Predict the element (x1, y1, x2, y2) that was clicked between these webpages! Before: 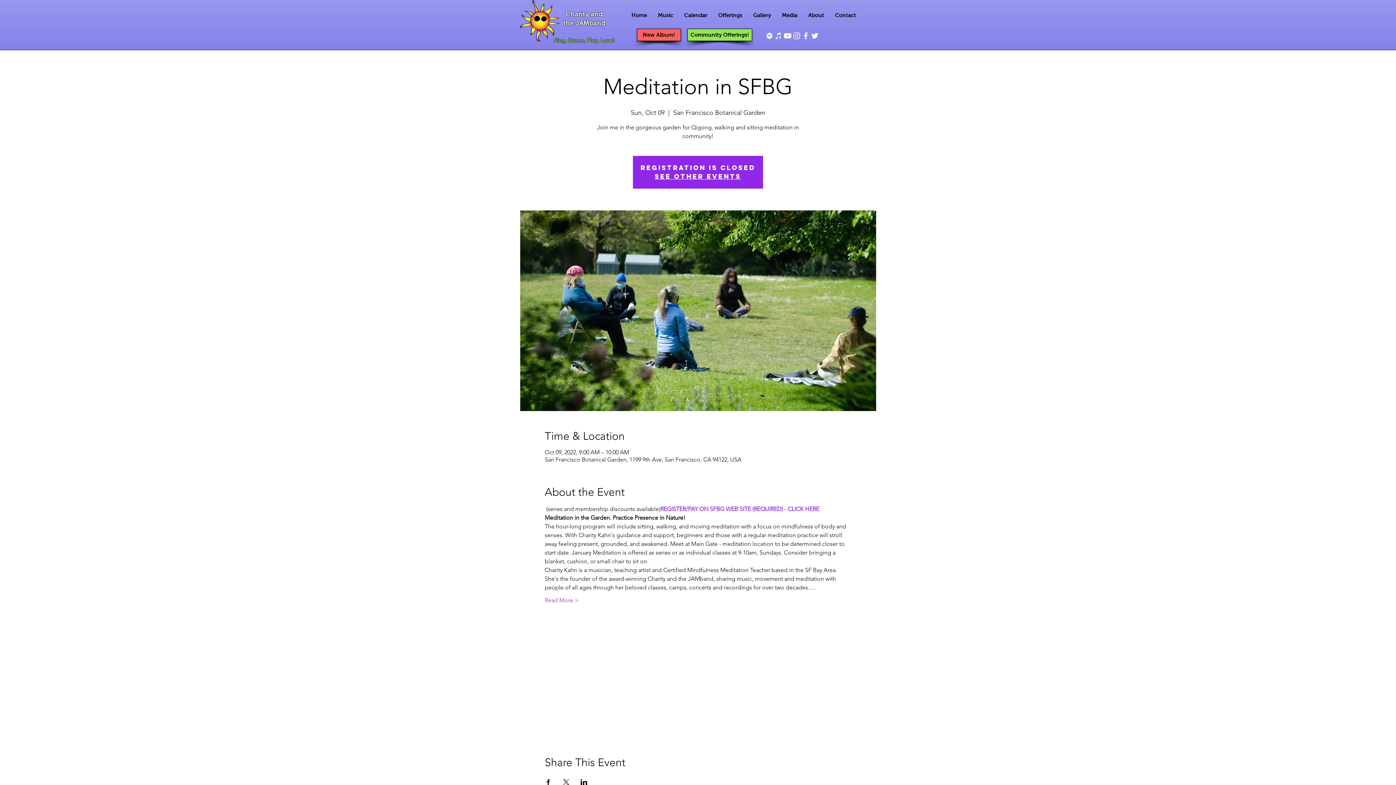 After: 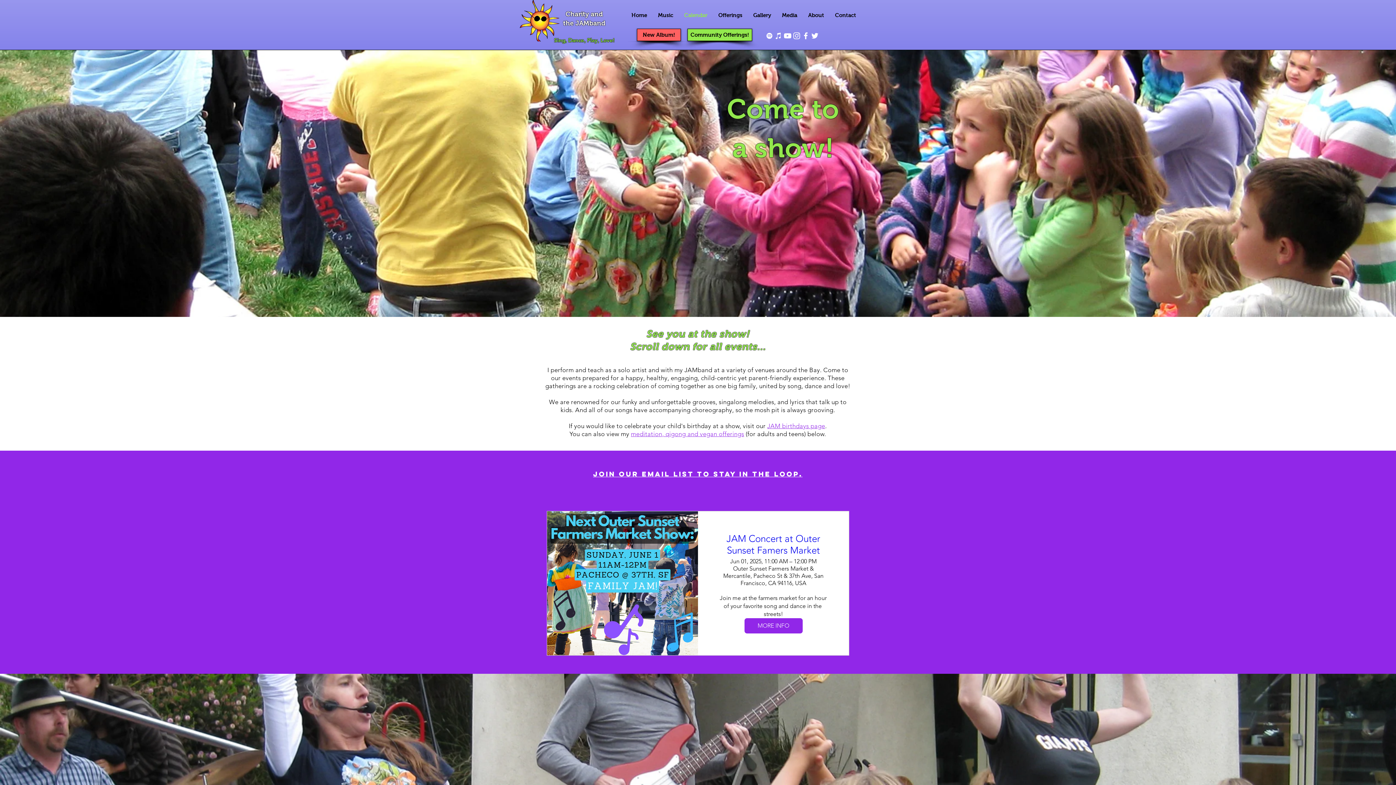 Action: bbox: (678, 6, 713, 24) label: Calendar